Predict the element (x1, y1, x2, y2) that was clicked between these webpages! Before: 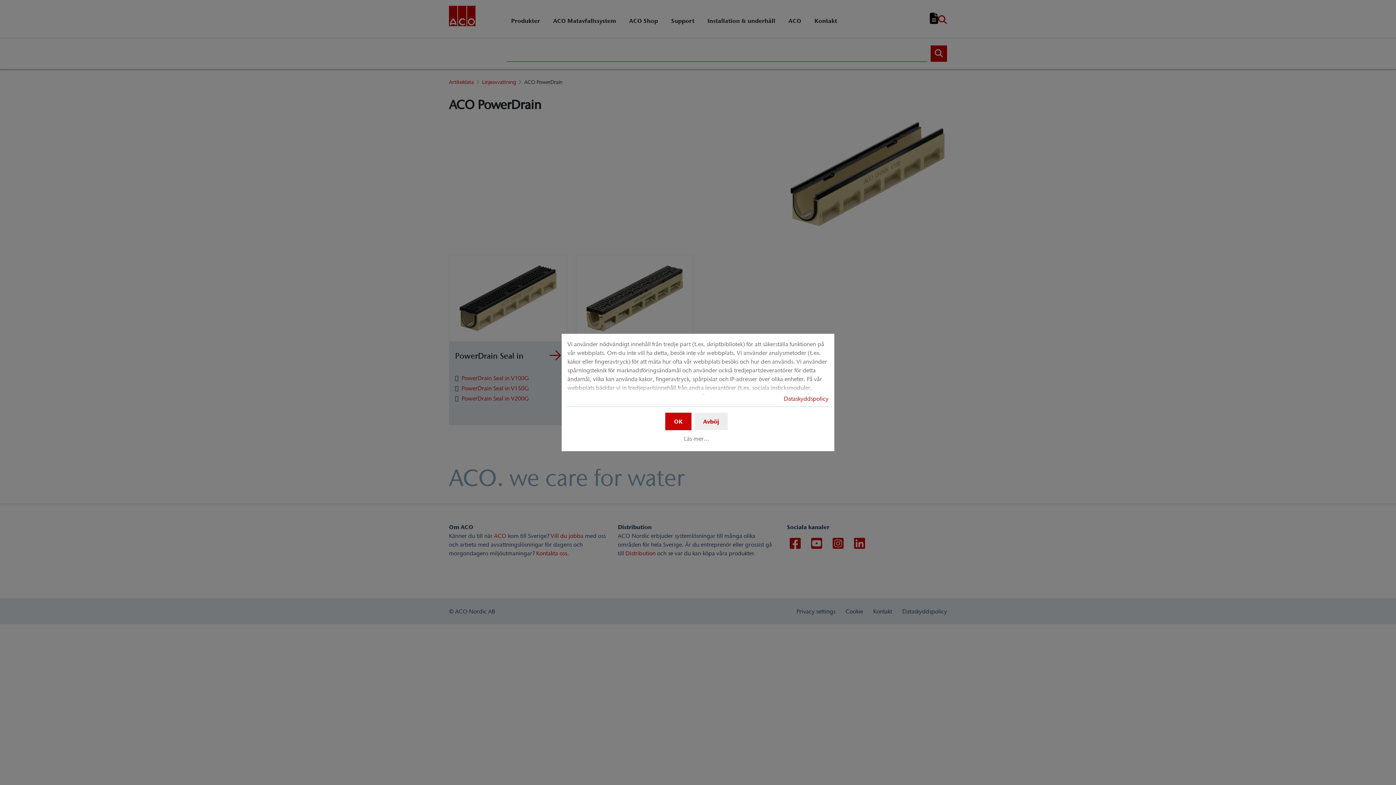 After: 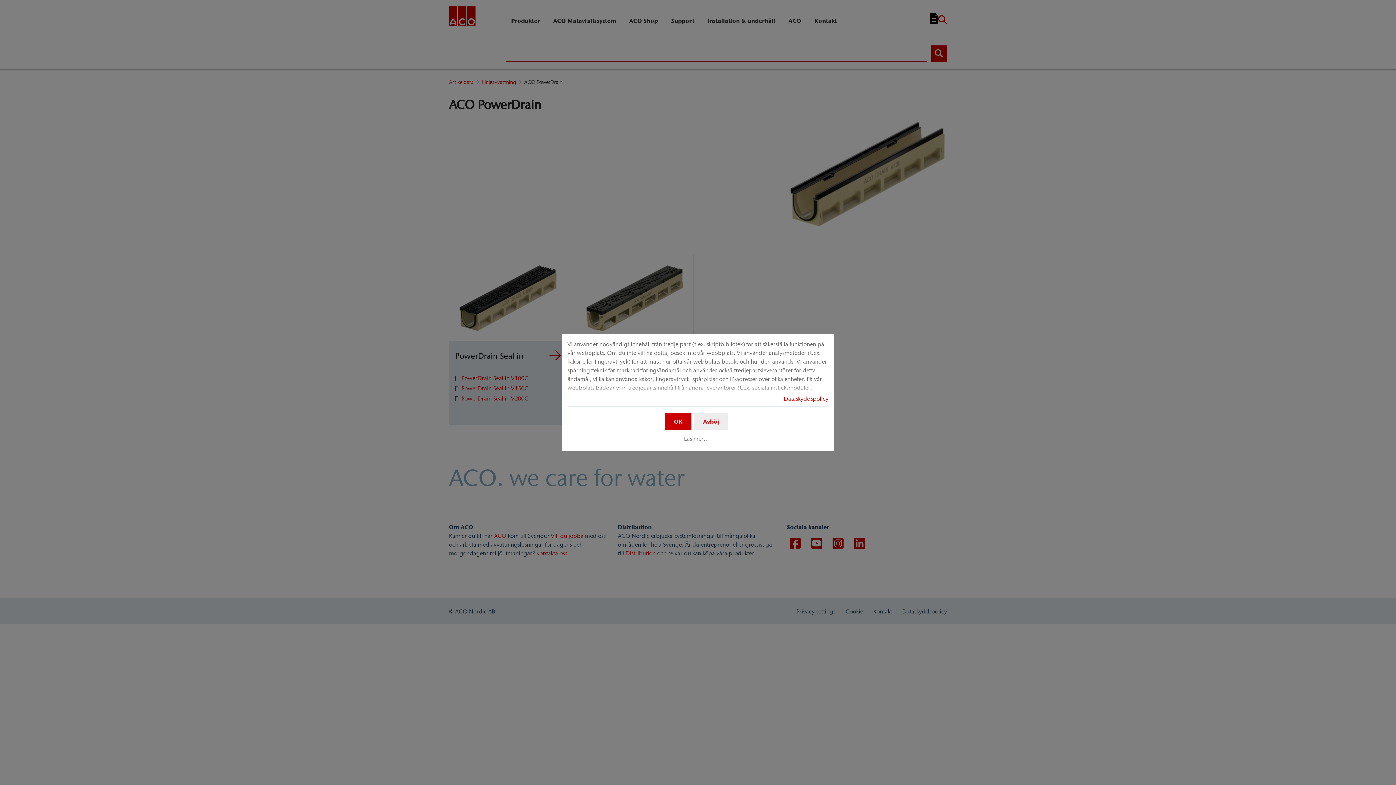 Action: bbox: (784, 395, 828, 402) label: Dataskyddspolicy